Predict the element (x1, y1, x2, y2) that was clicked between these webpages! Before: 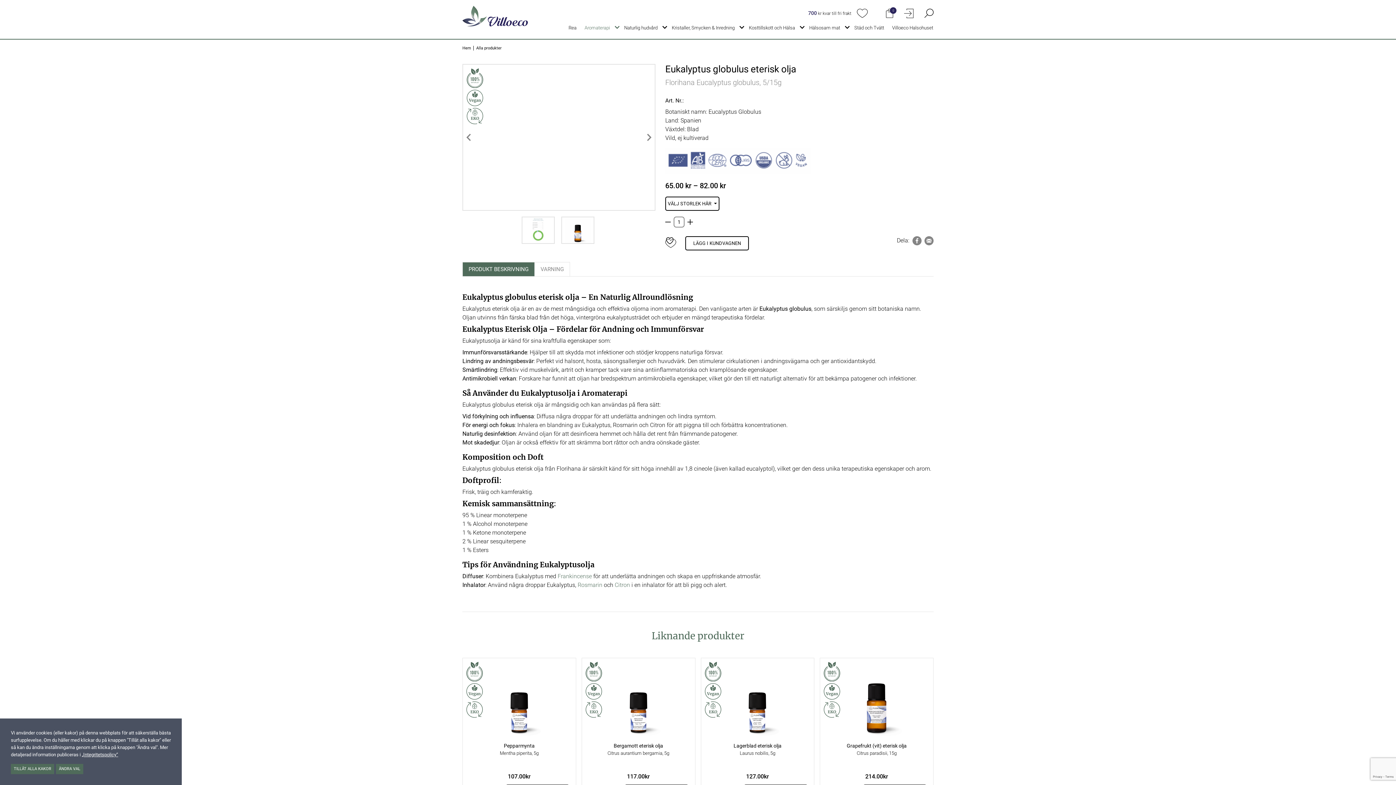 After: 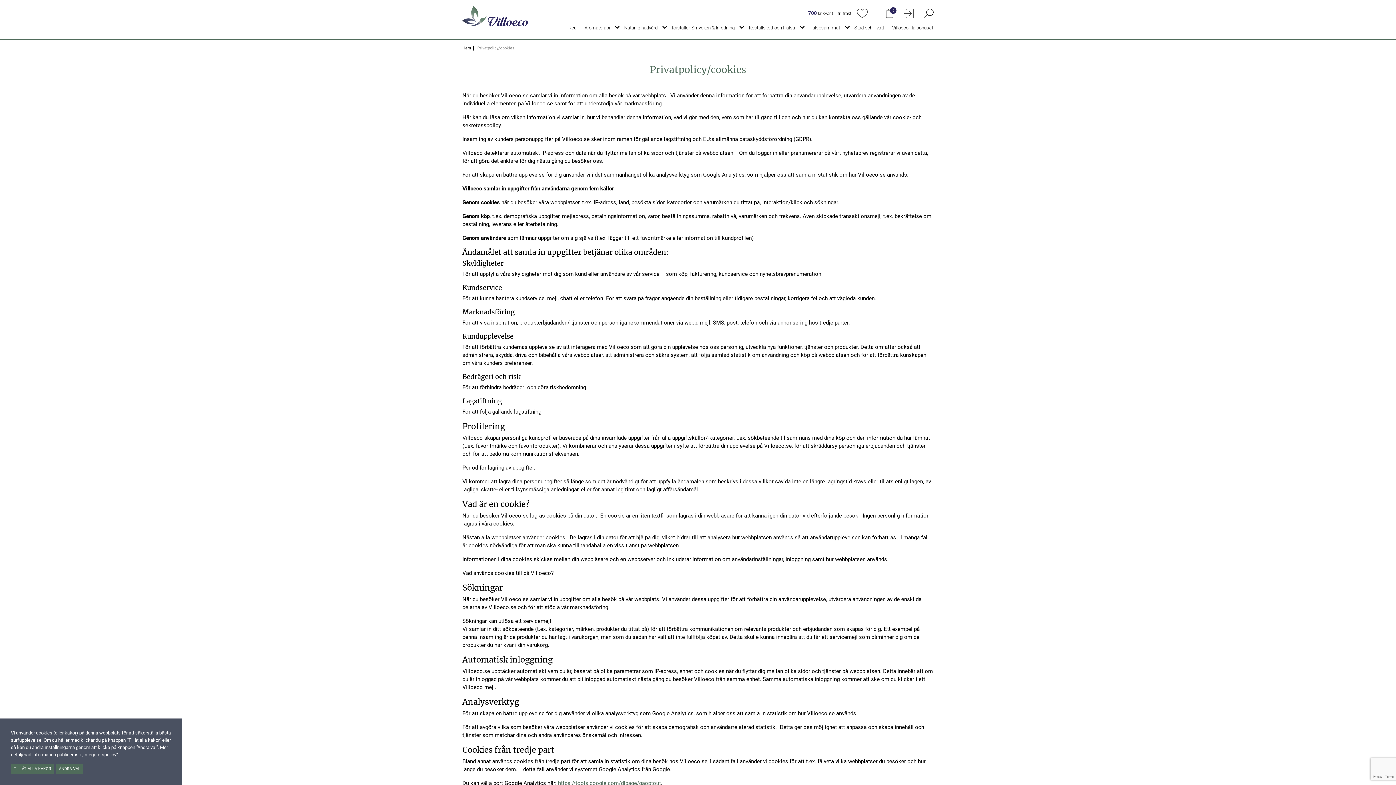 Action: label: „Integritetspolicy“ bbox: (81, 752, 118, 757)